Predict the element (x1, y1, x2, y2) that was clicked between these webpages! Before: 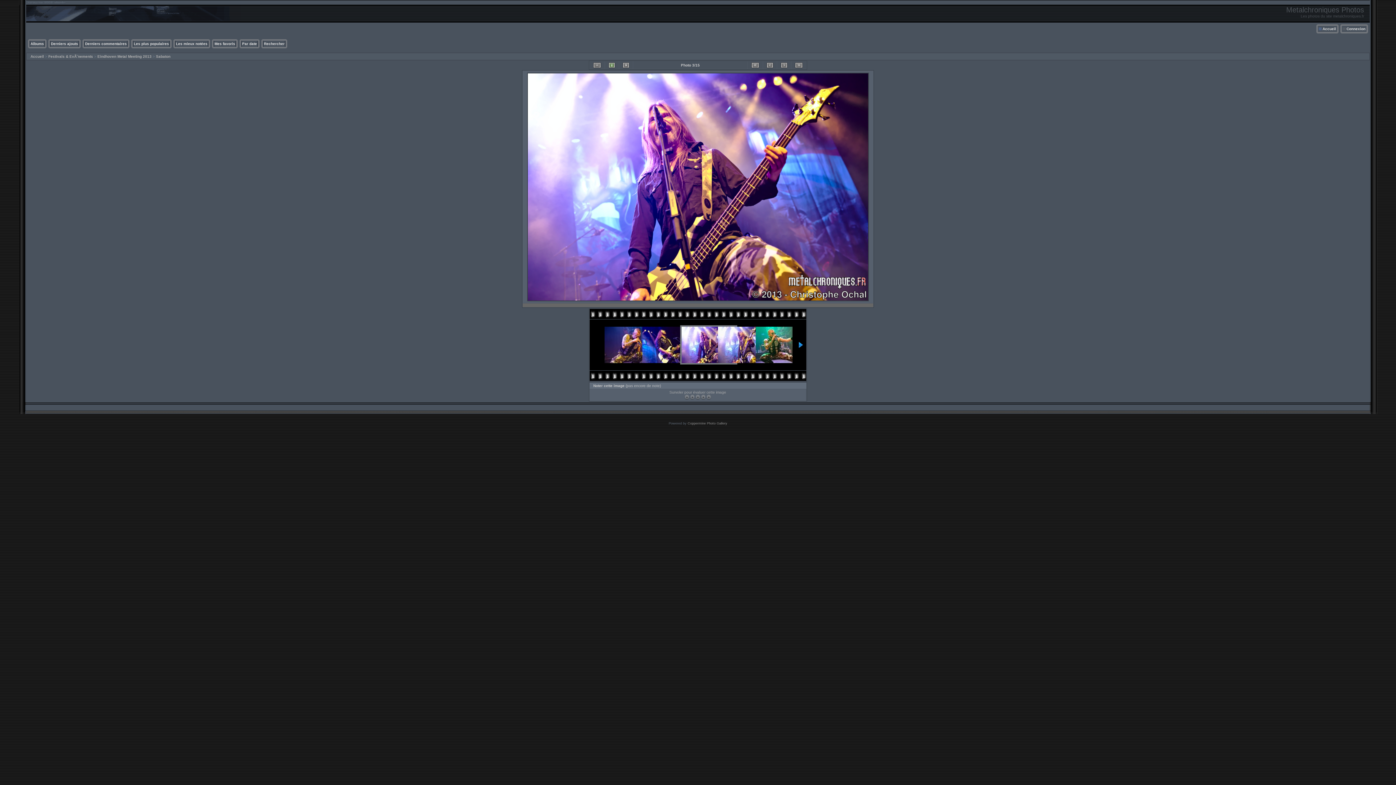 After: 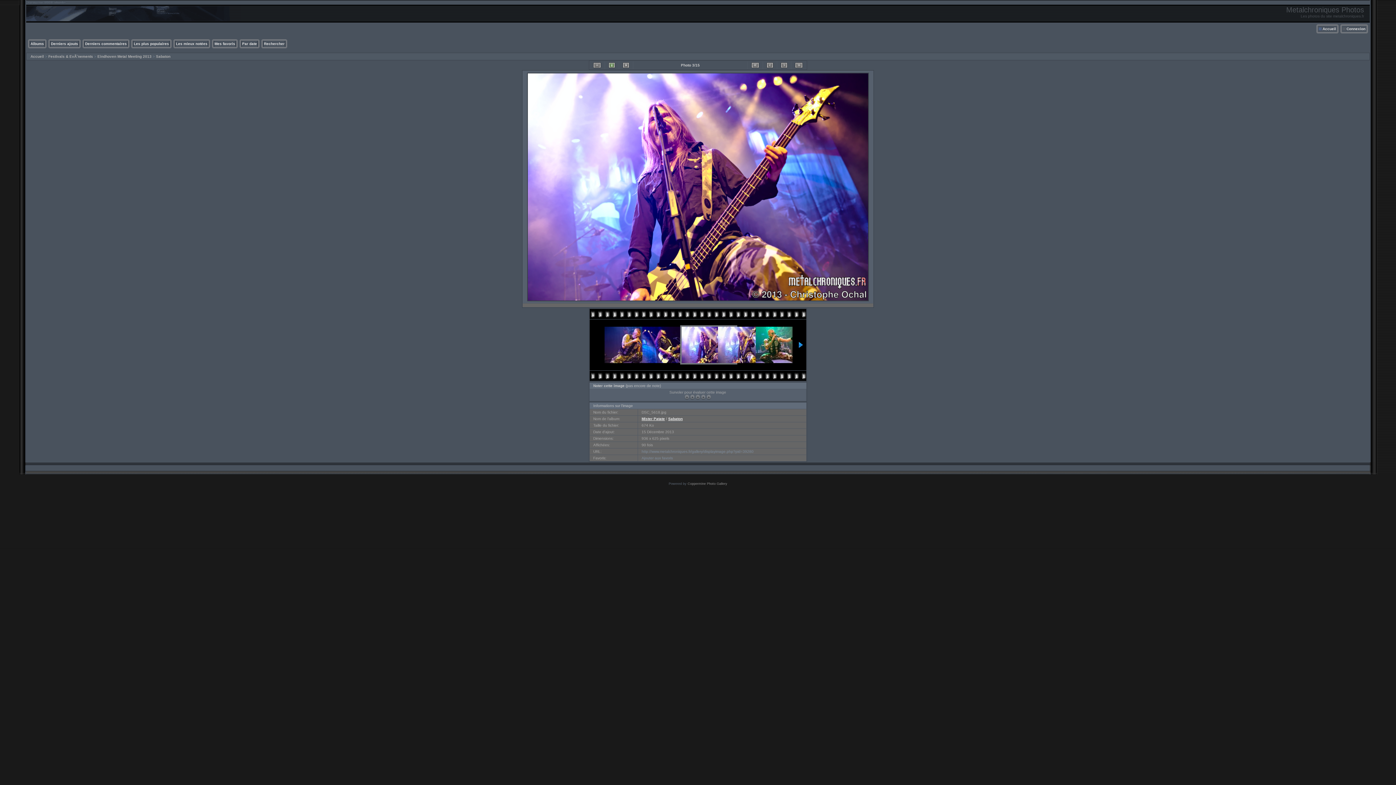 Action: bbox: (605, 61, 618, 69)